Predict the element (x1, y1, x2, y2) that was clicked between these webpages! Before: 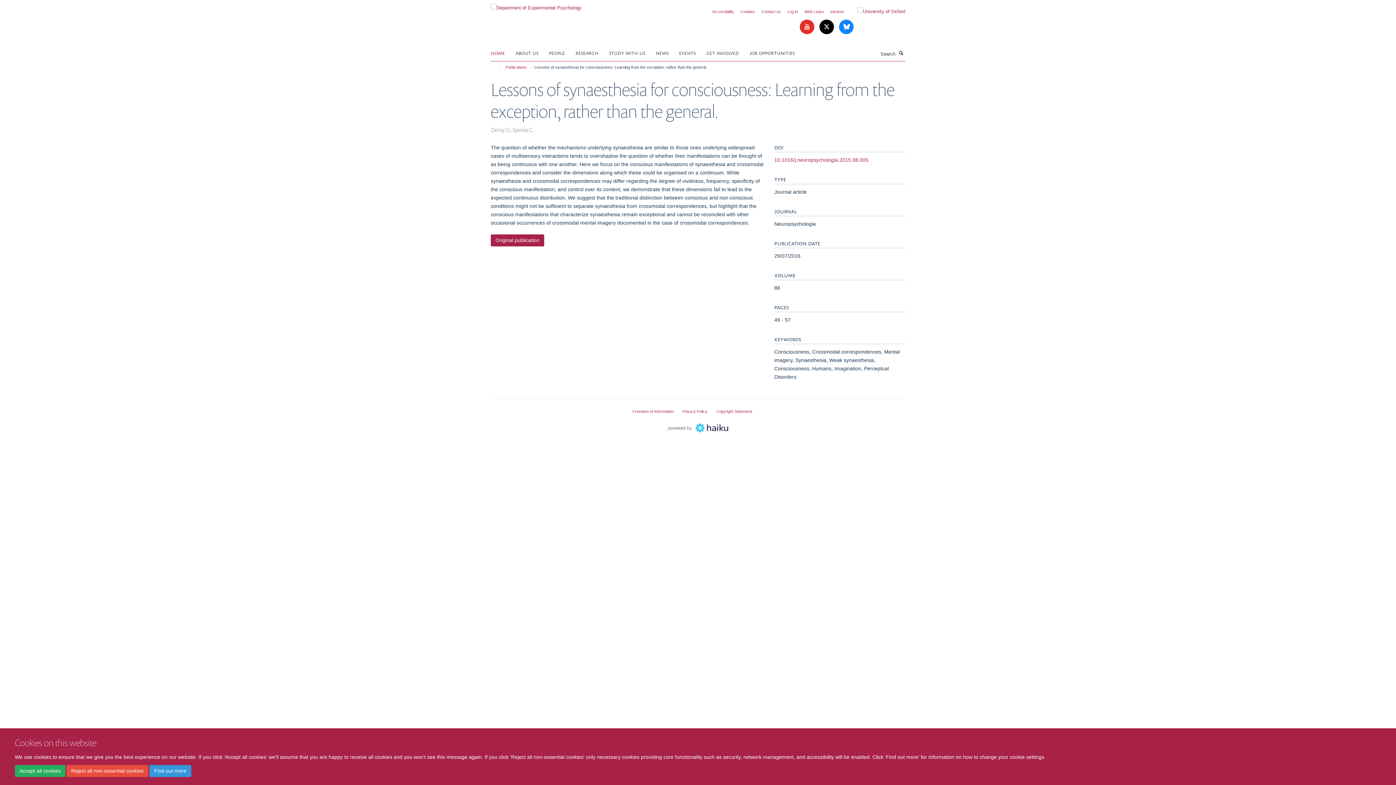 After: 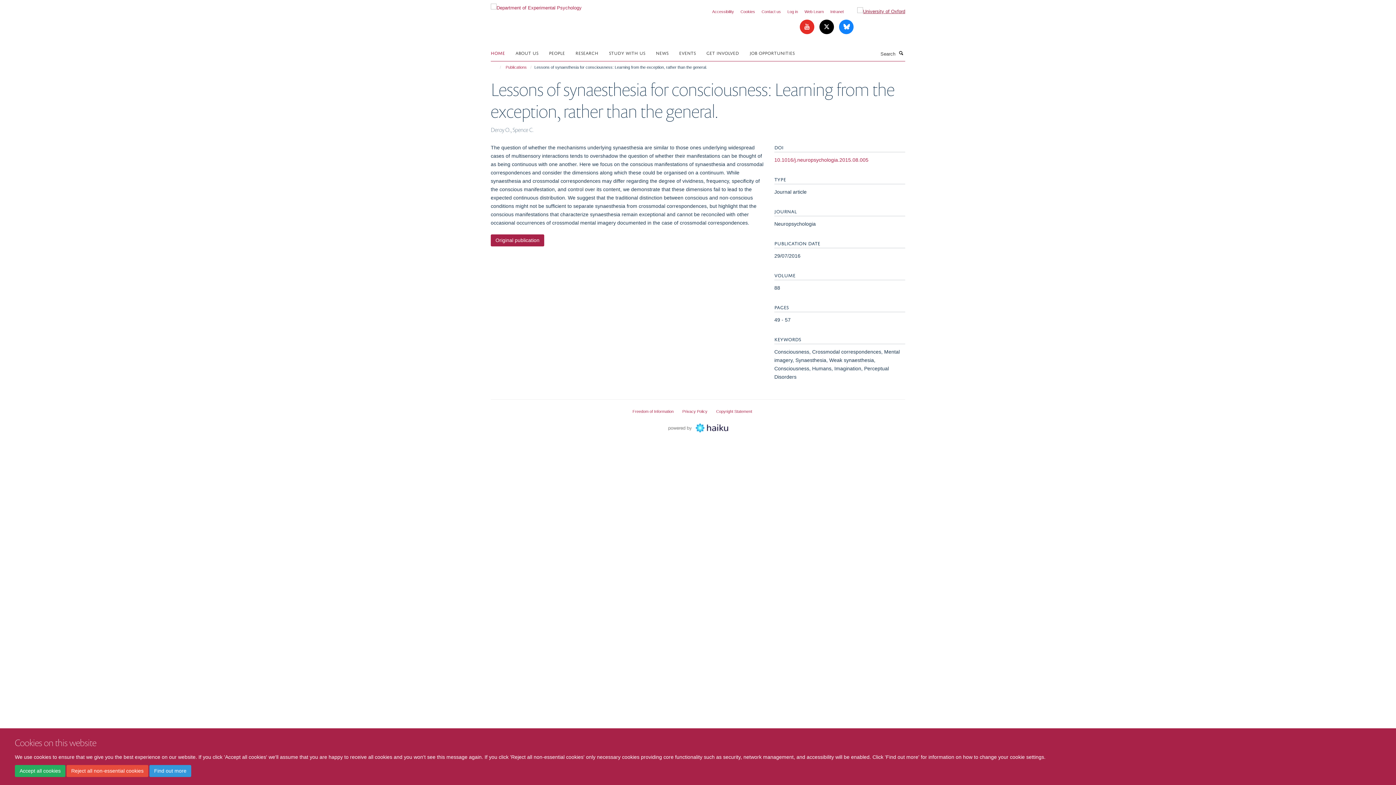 Action: bbox: (846, 7, 905, 15)